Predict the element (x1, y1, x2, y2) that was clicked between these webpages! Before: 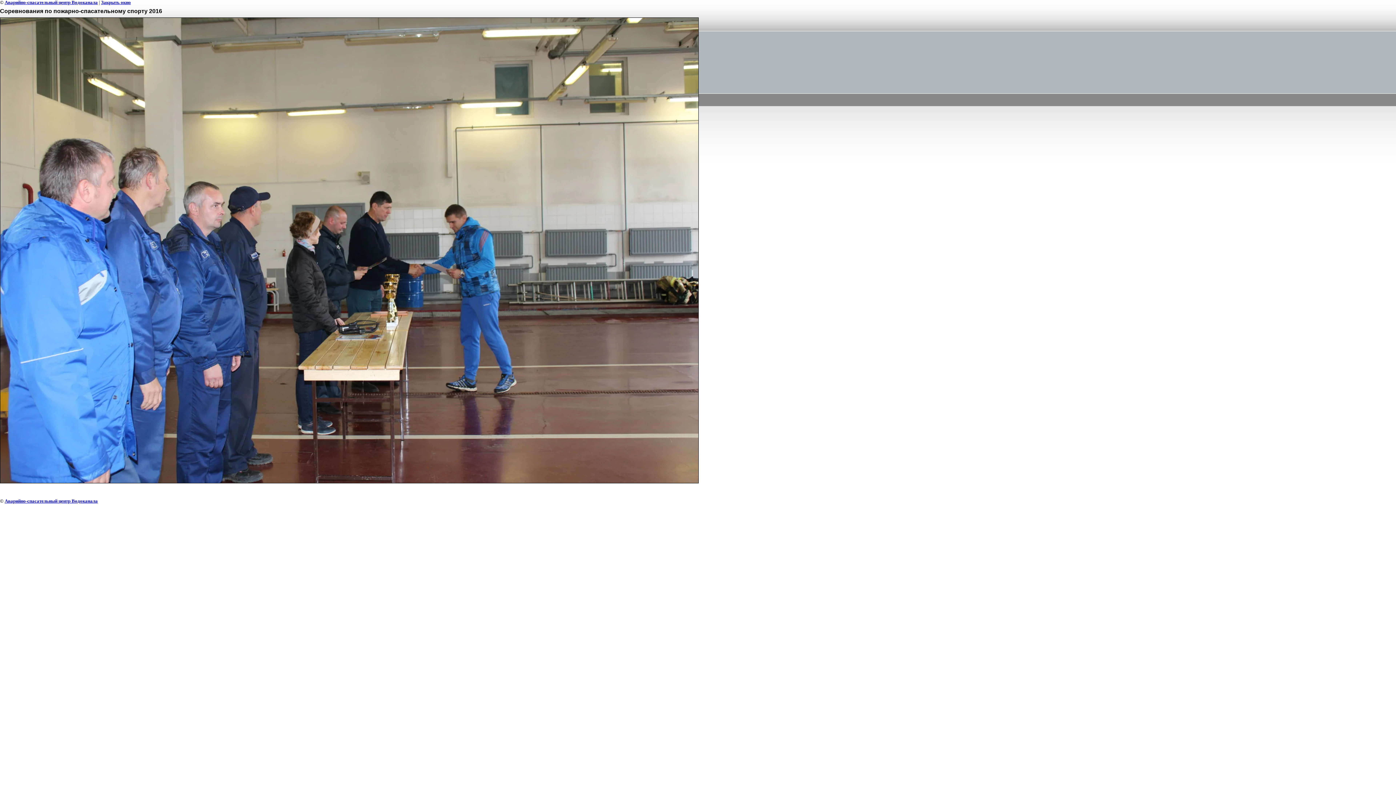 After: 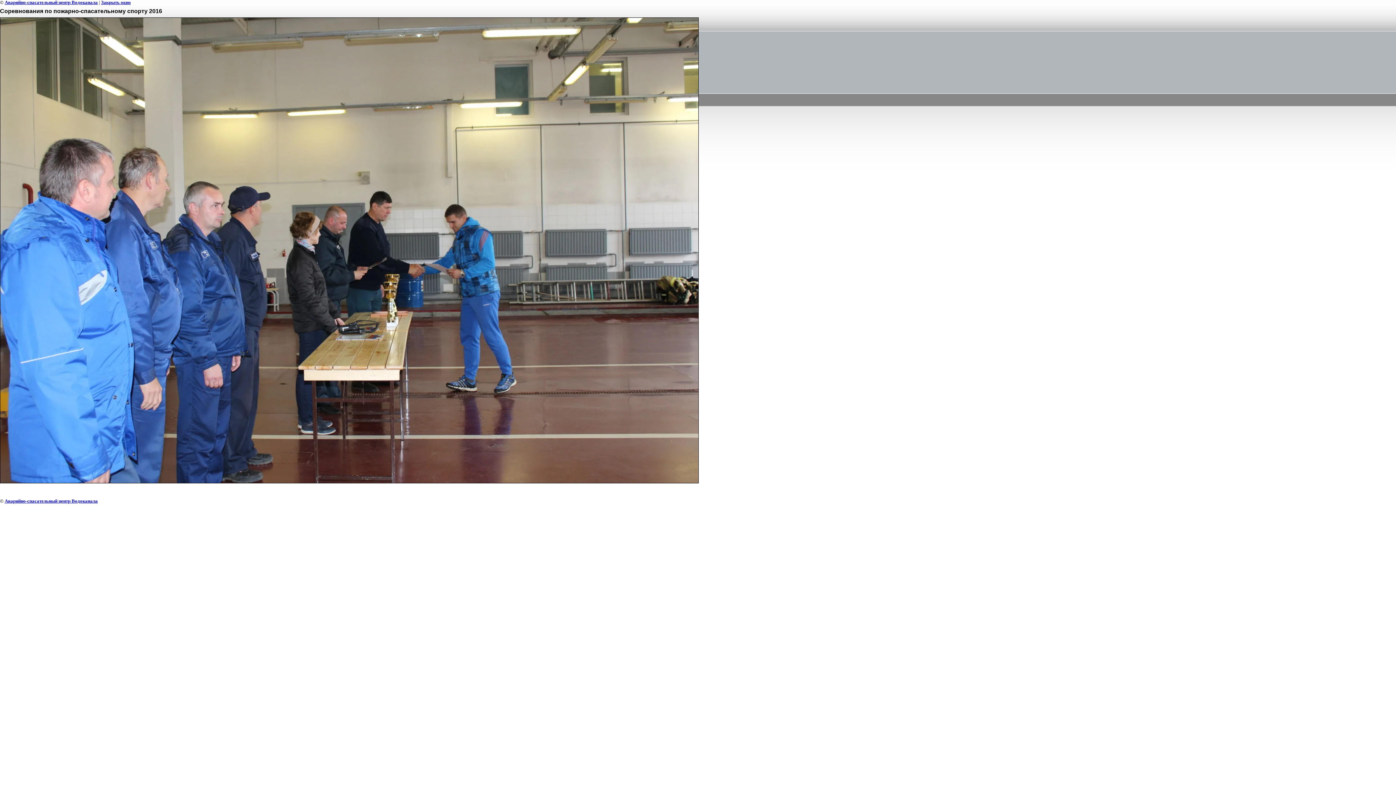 Action: label: Закрыть окно bbox: (101, 0, 130, 5)